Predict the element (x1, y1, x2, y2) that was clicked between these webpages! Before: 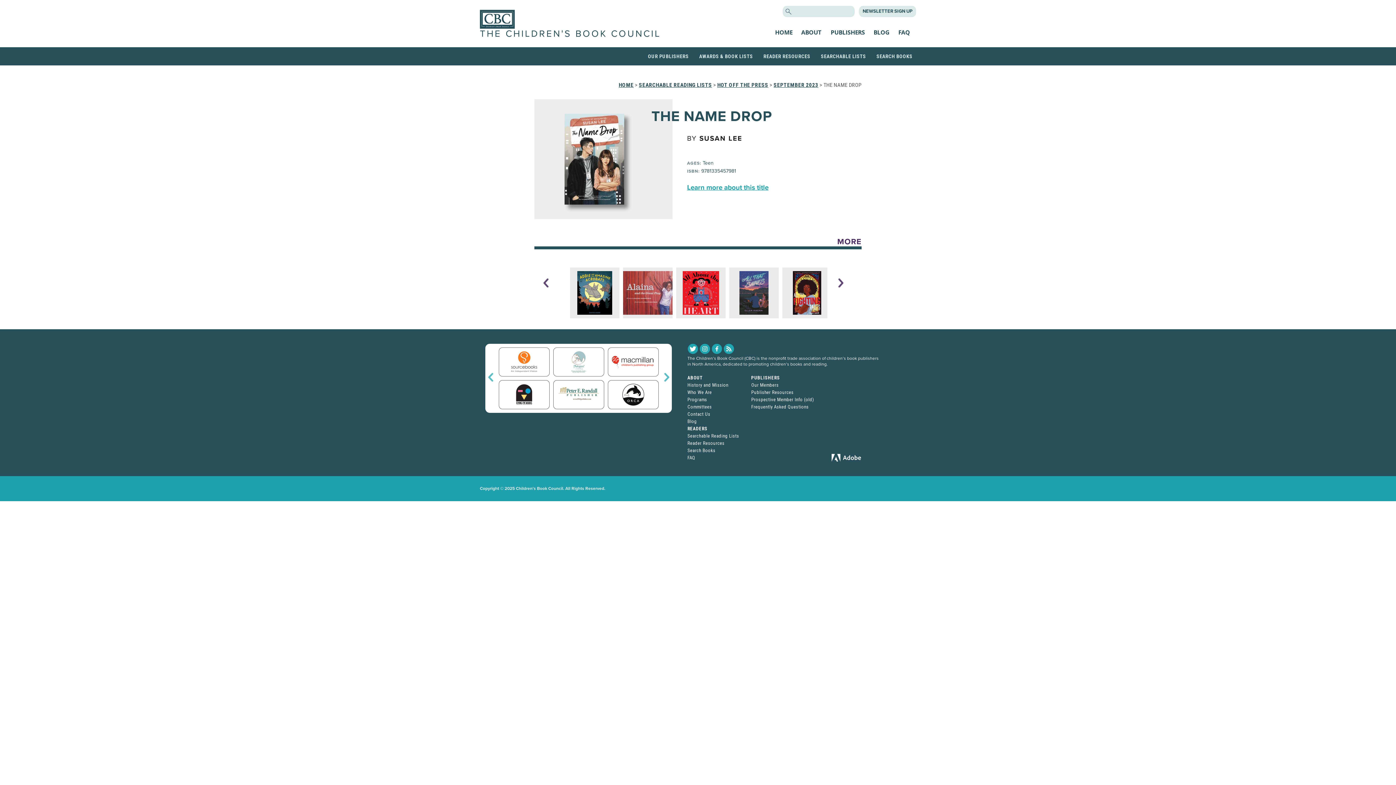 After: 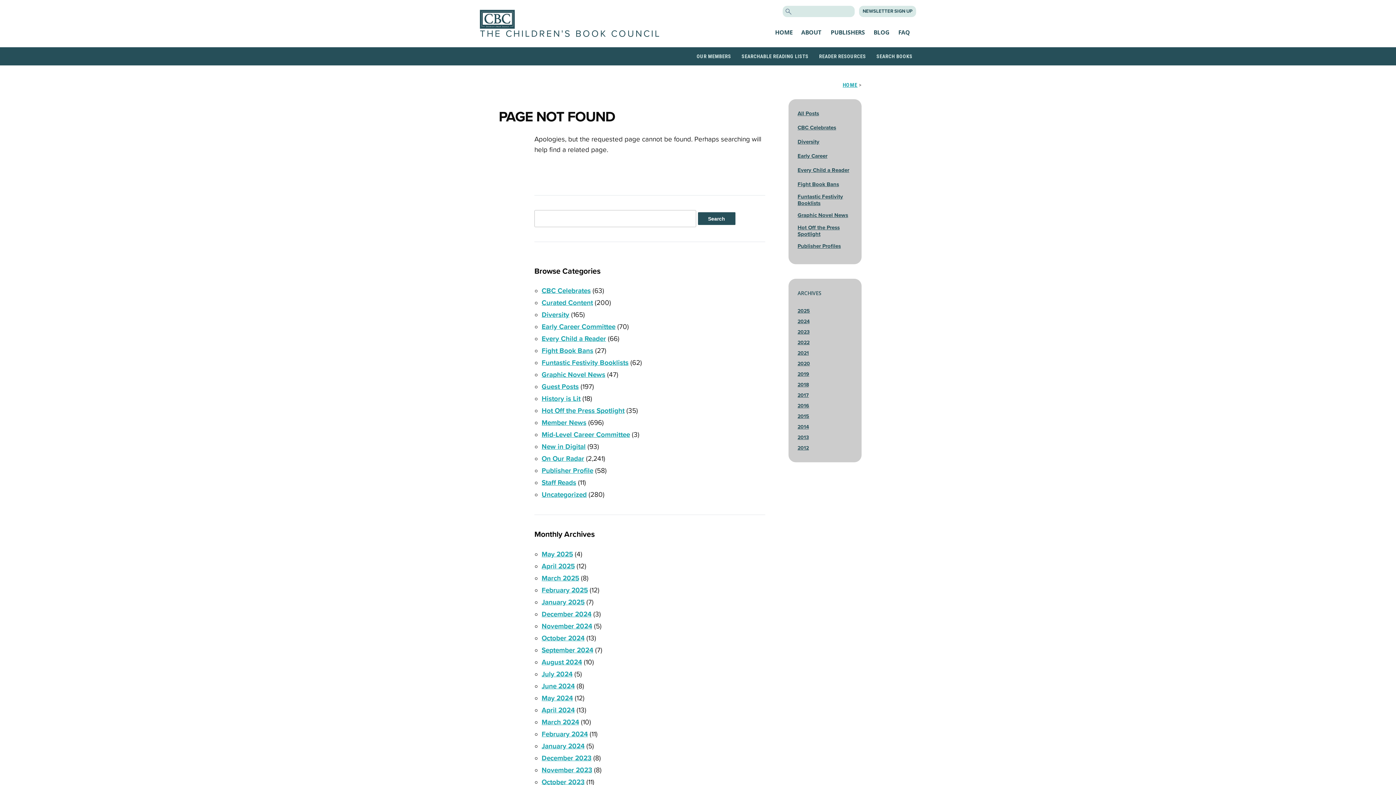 Action: label: READERS bbox: (687, 426, 707, 431)